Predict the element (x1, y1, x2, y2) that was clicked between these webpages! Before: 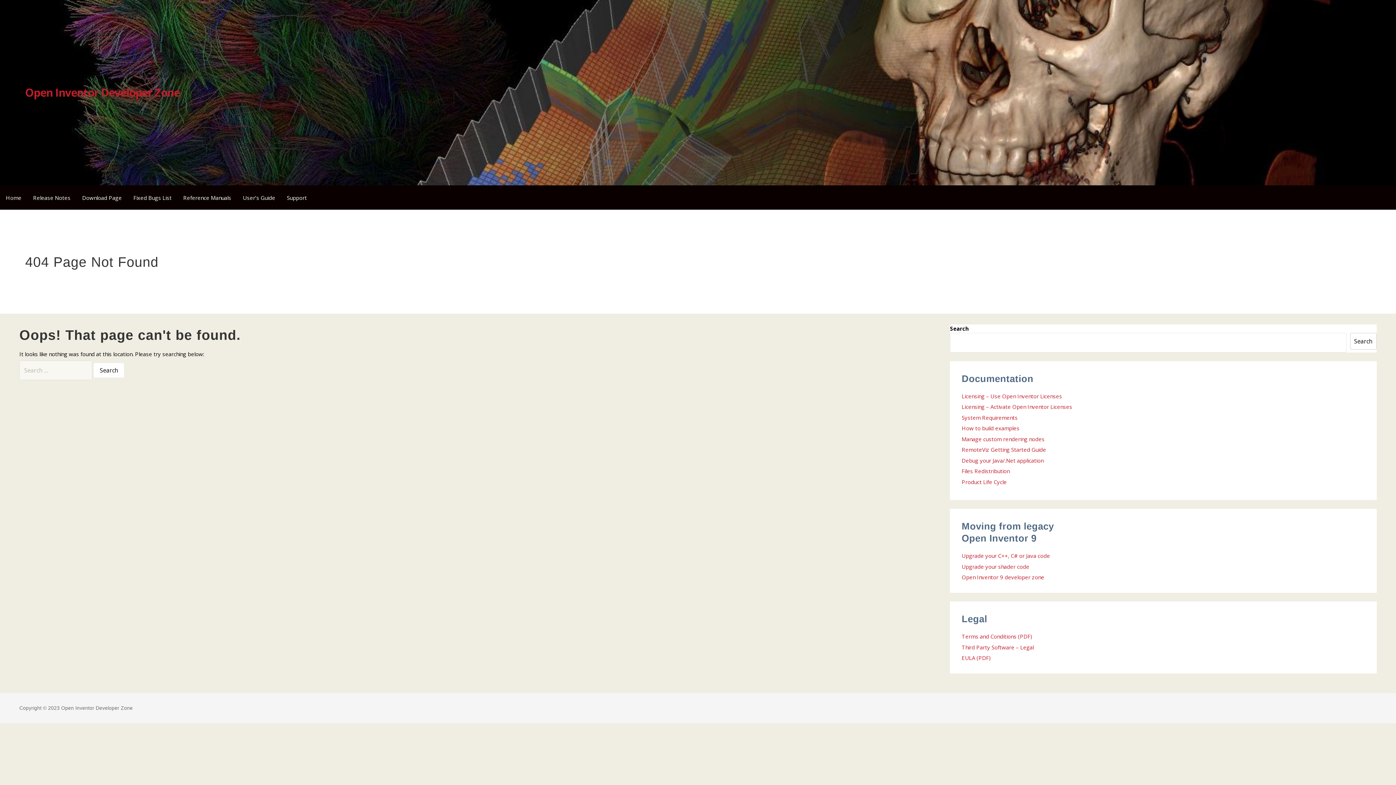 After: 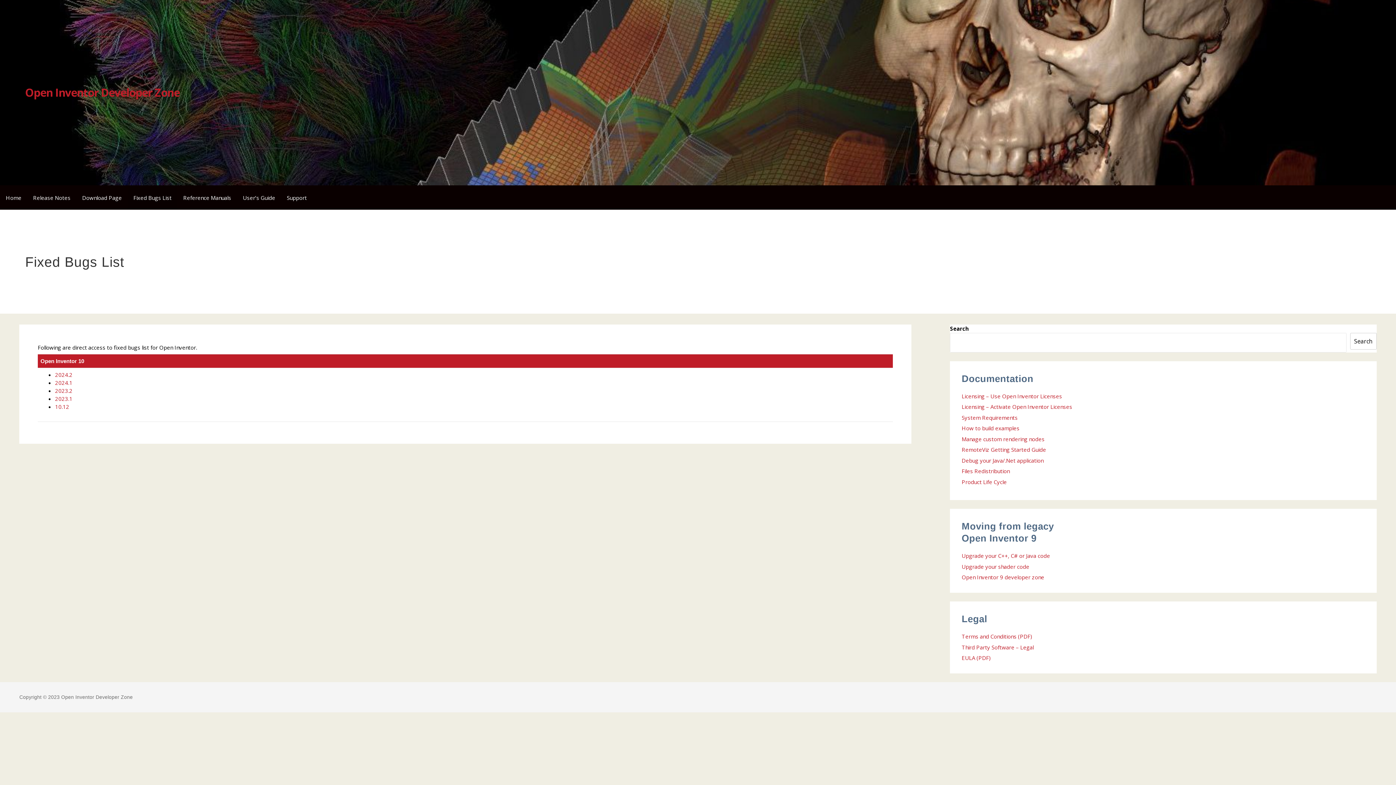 Action: bbox: (127, 185, 177, 209) label: Fixed Bugs List